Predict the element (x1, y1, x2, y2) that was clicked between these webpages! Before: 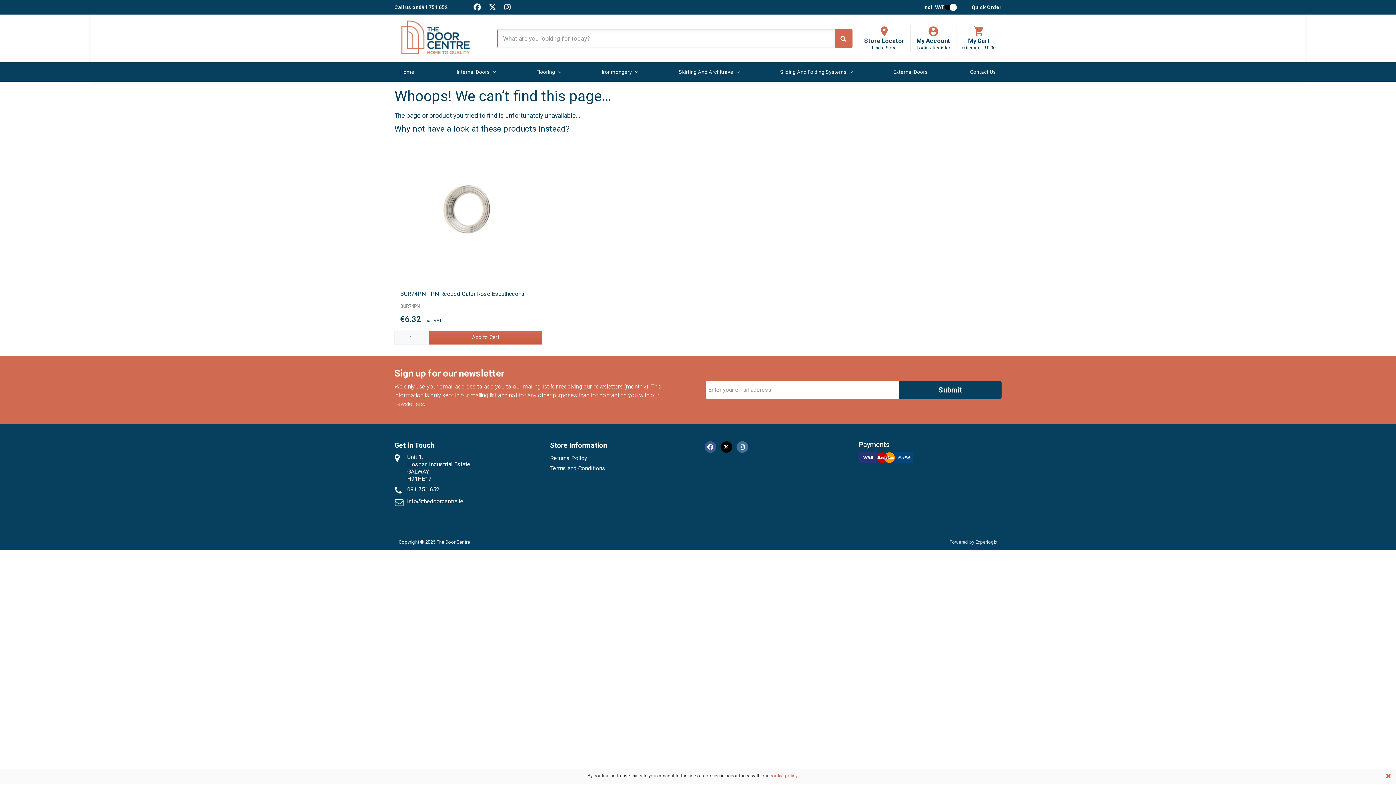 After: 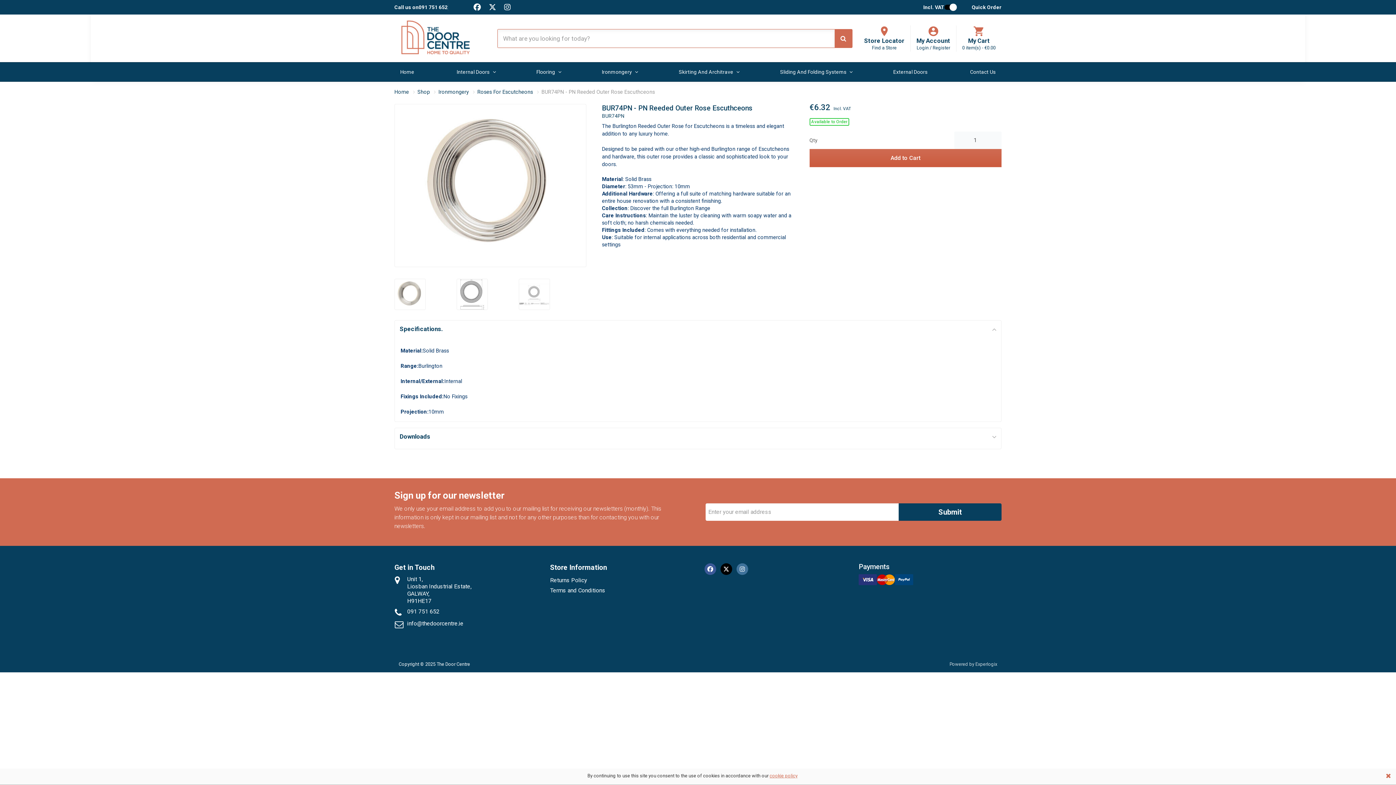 Action: bbox: (394, 137, 542, 331) label: BUR74PN - PN Reeded Outer Rose Escuthceons
BUR74PN
€6.32 Incl. VAT